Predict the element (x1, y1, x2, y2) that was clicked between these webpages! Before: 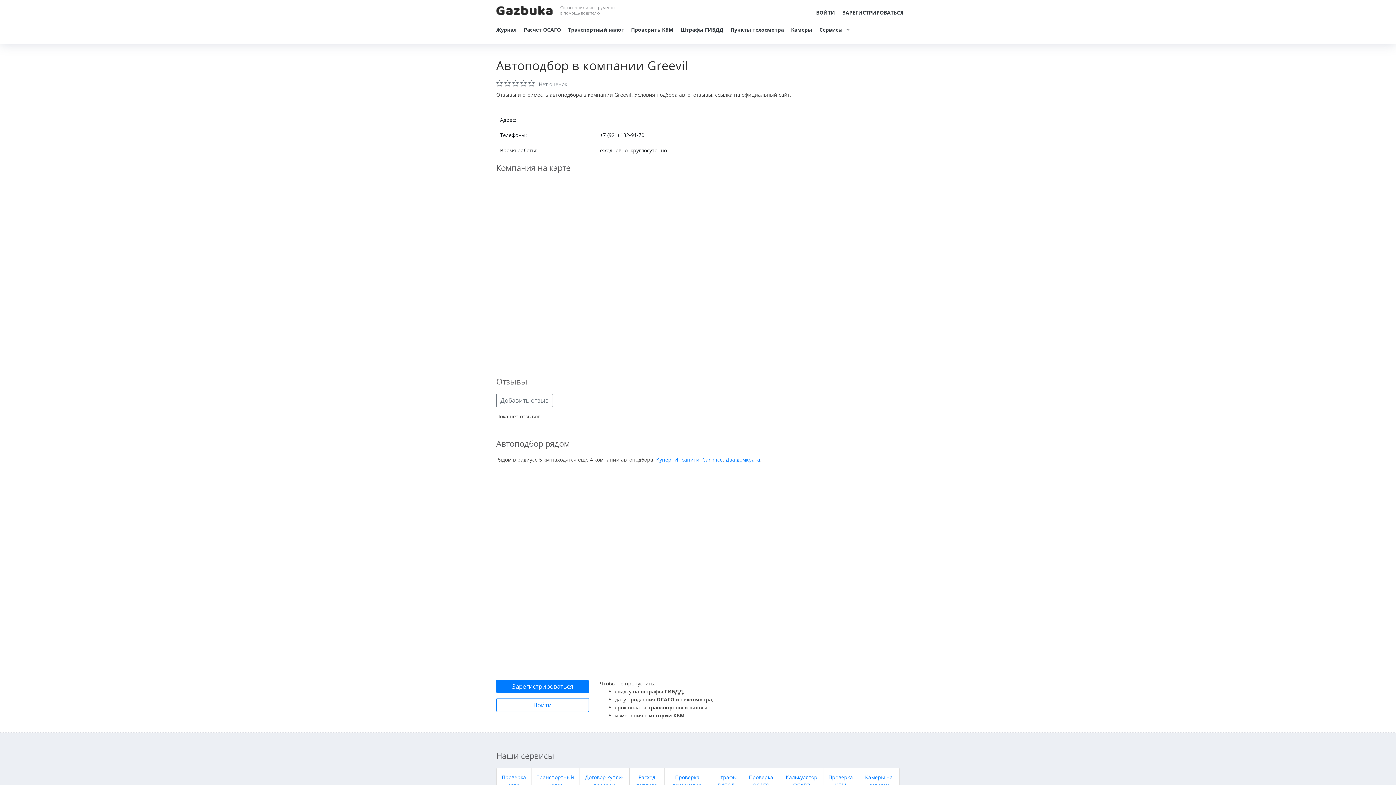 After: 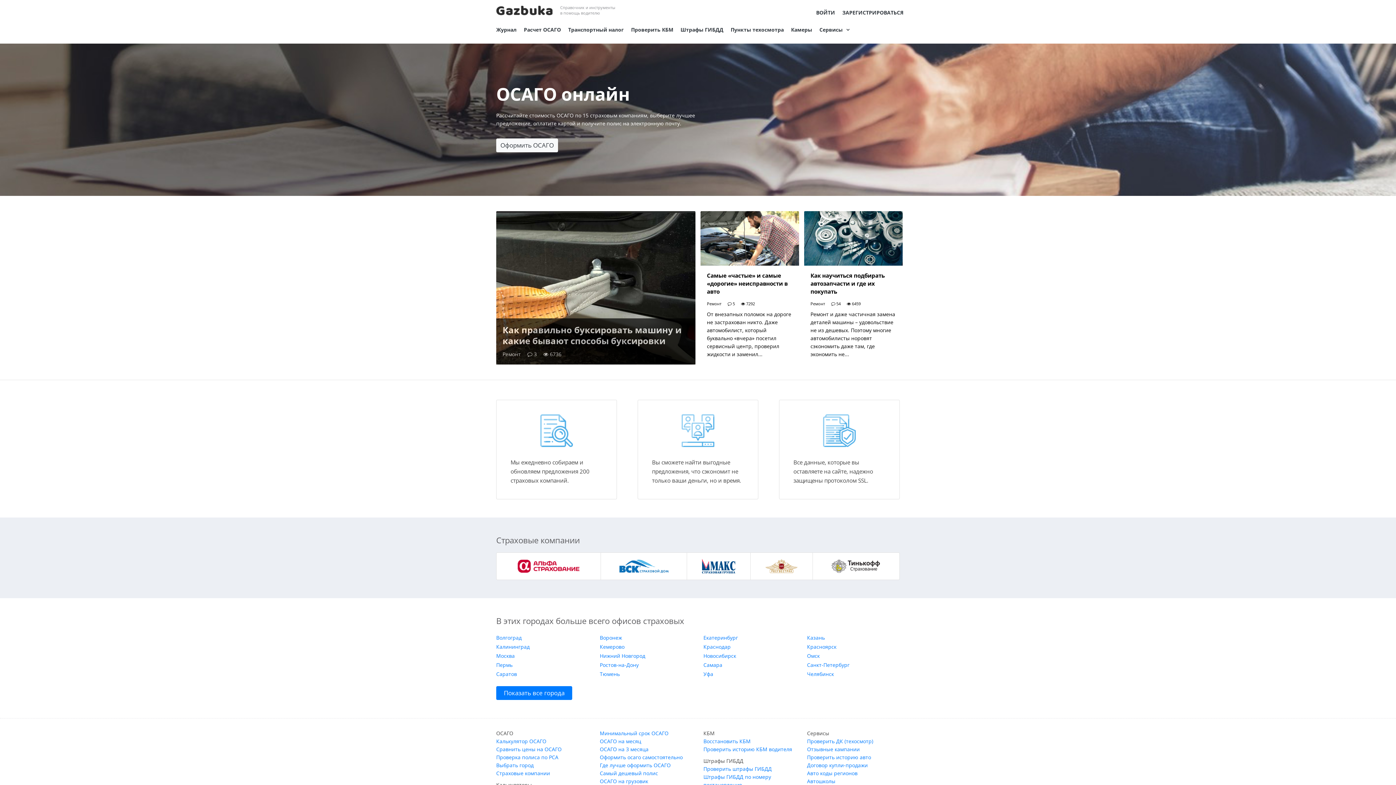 Action: bbox: (496, 6, 552, 13)